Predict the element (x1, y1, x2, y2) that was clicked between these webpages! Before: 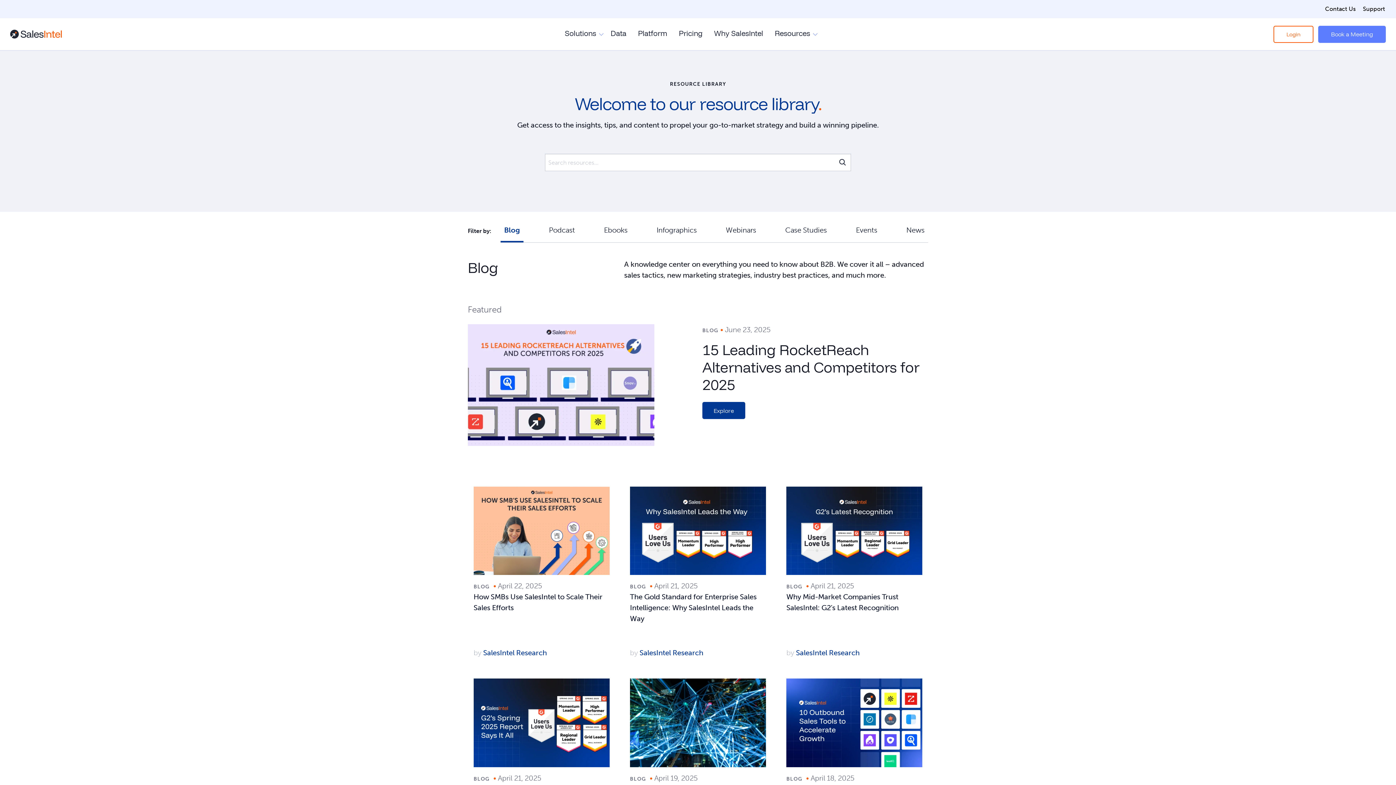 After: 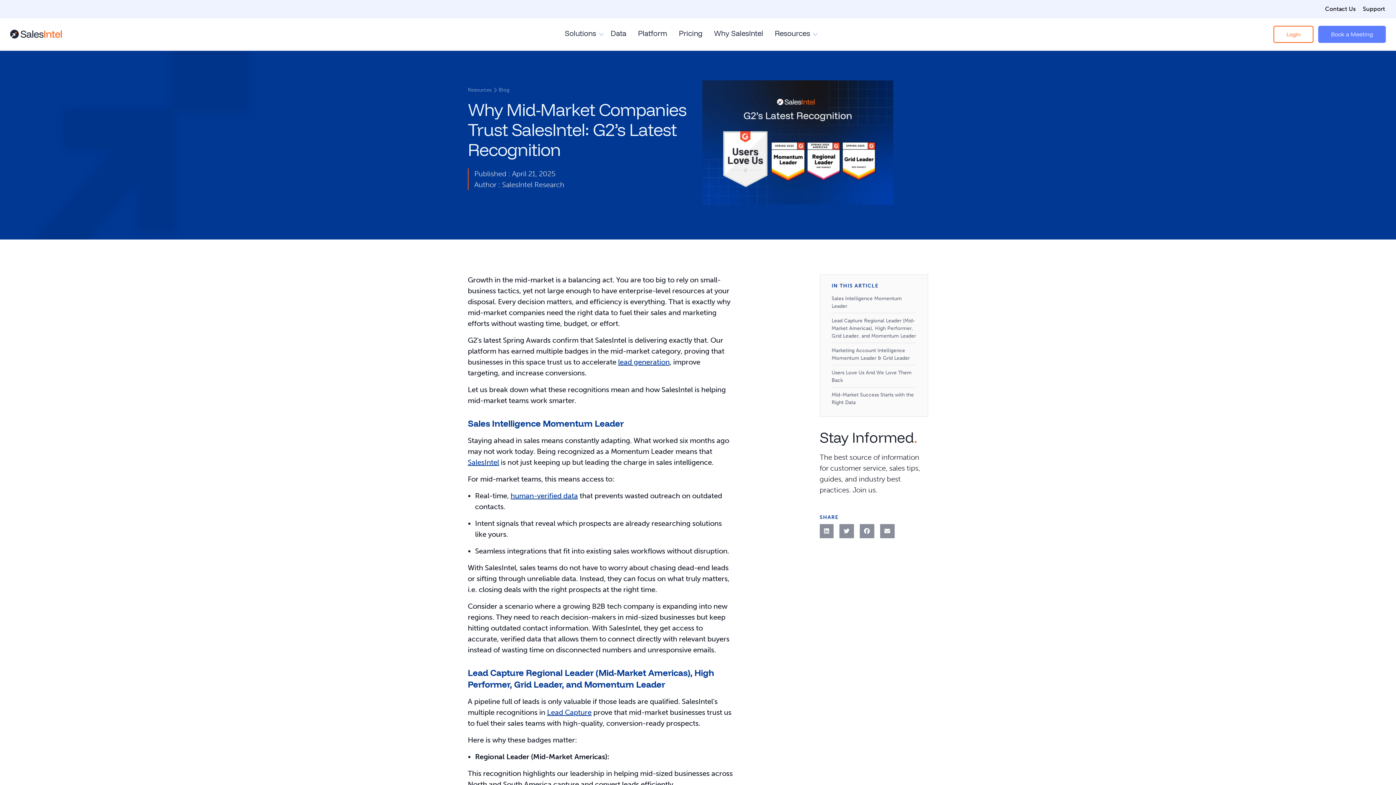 Action: bbox: (786, 527, 922, 534)